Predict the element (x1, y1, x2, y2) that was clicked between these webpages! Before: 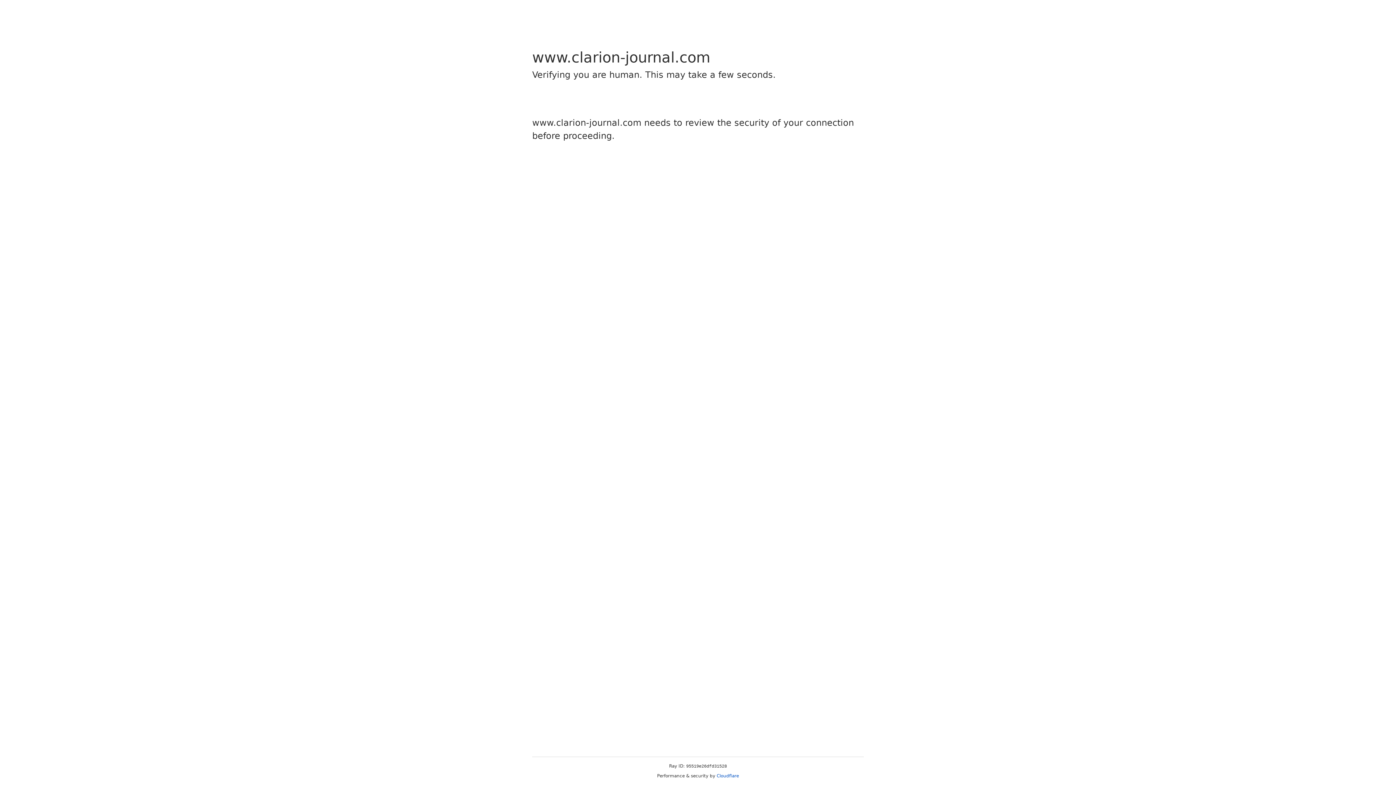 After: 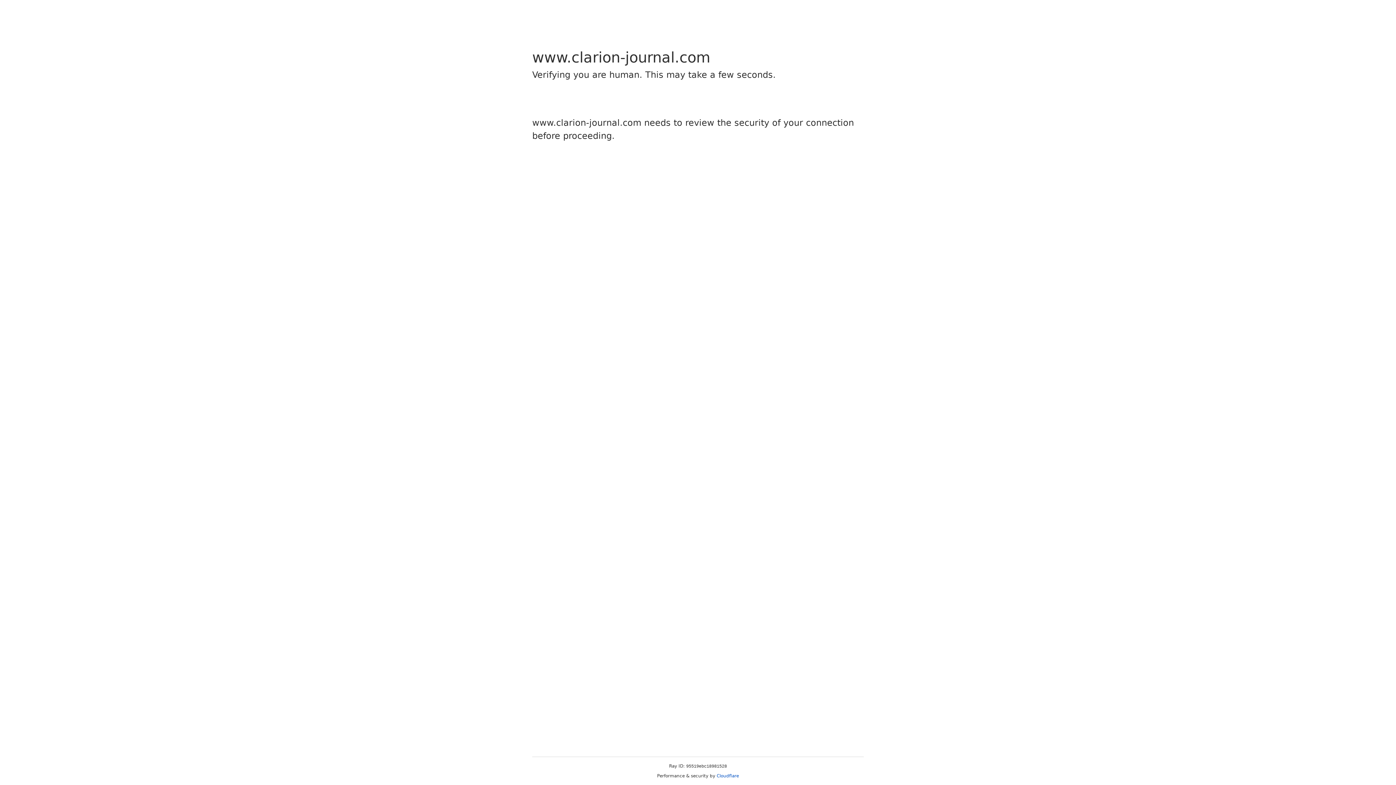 Action: label: Cloudflare bbox: (716, 773, 739, 778)